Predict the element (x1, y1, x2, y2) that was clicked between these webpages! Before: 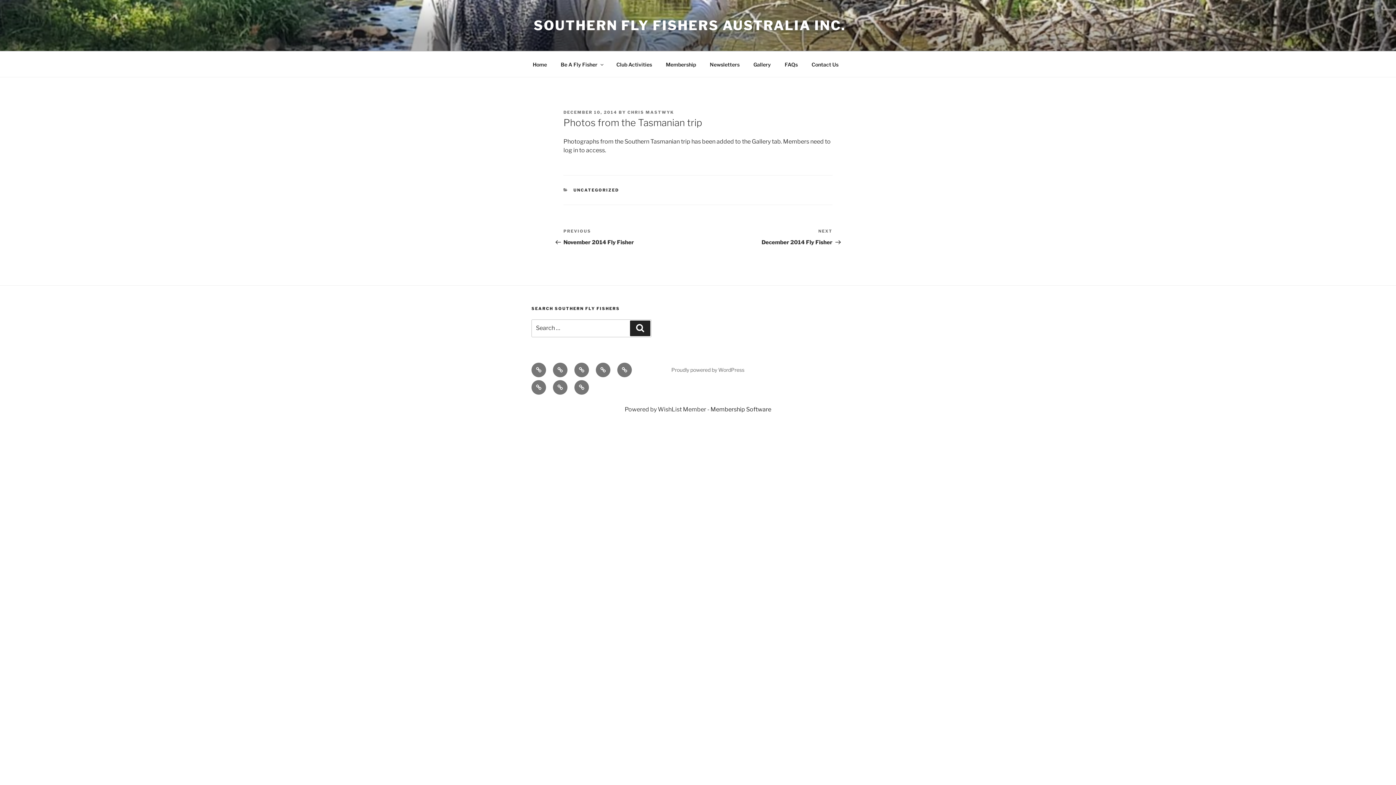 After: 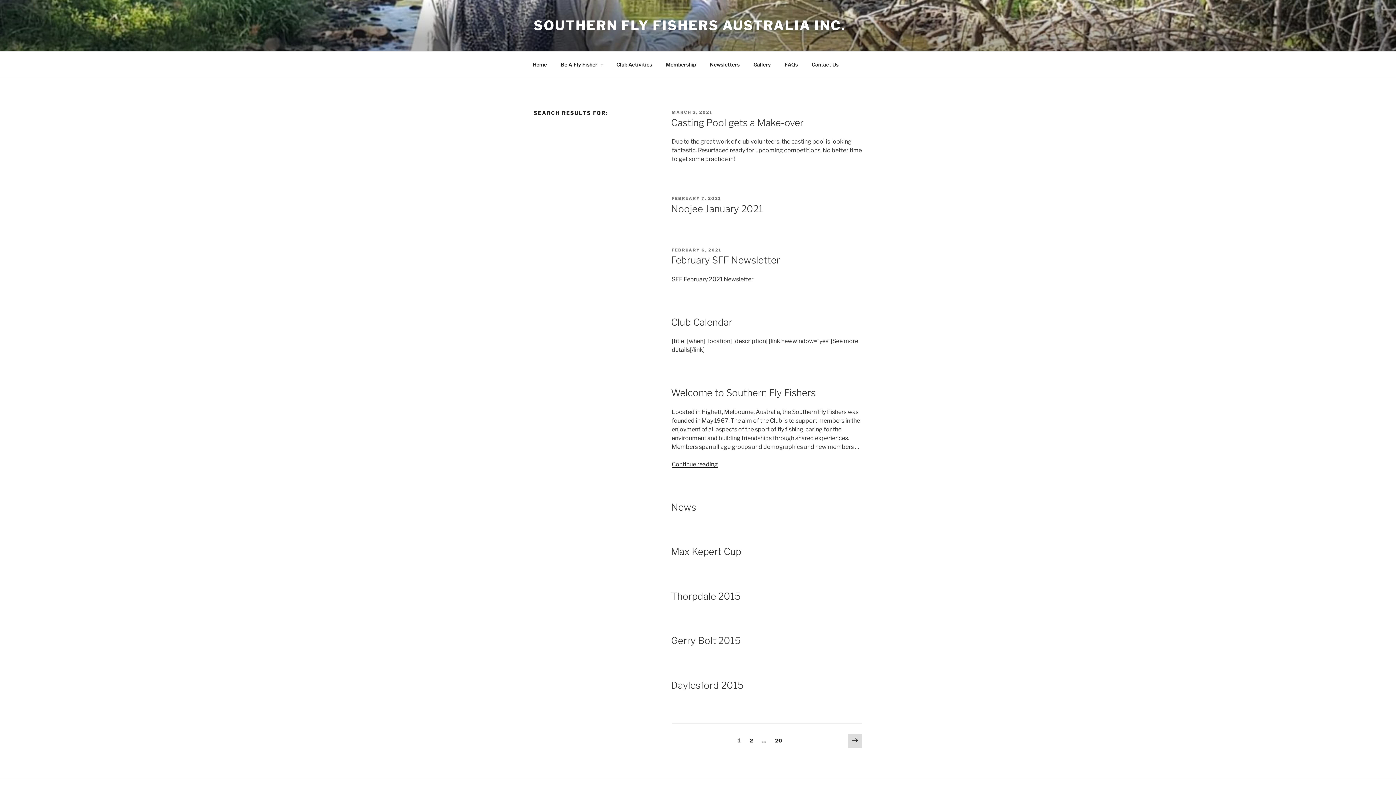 Action: bbox: (630, 320, 650, 336) label: Search